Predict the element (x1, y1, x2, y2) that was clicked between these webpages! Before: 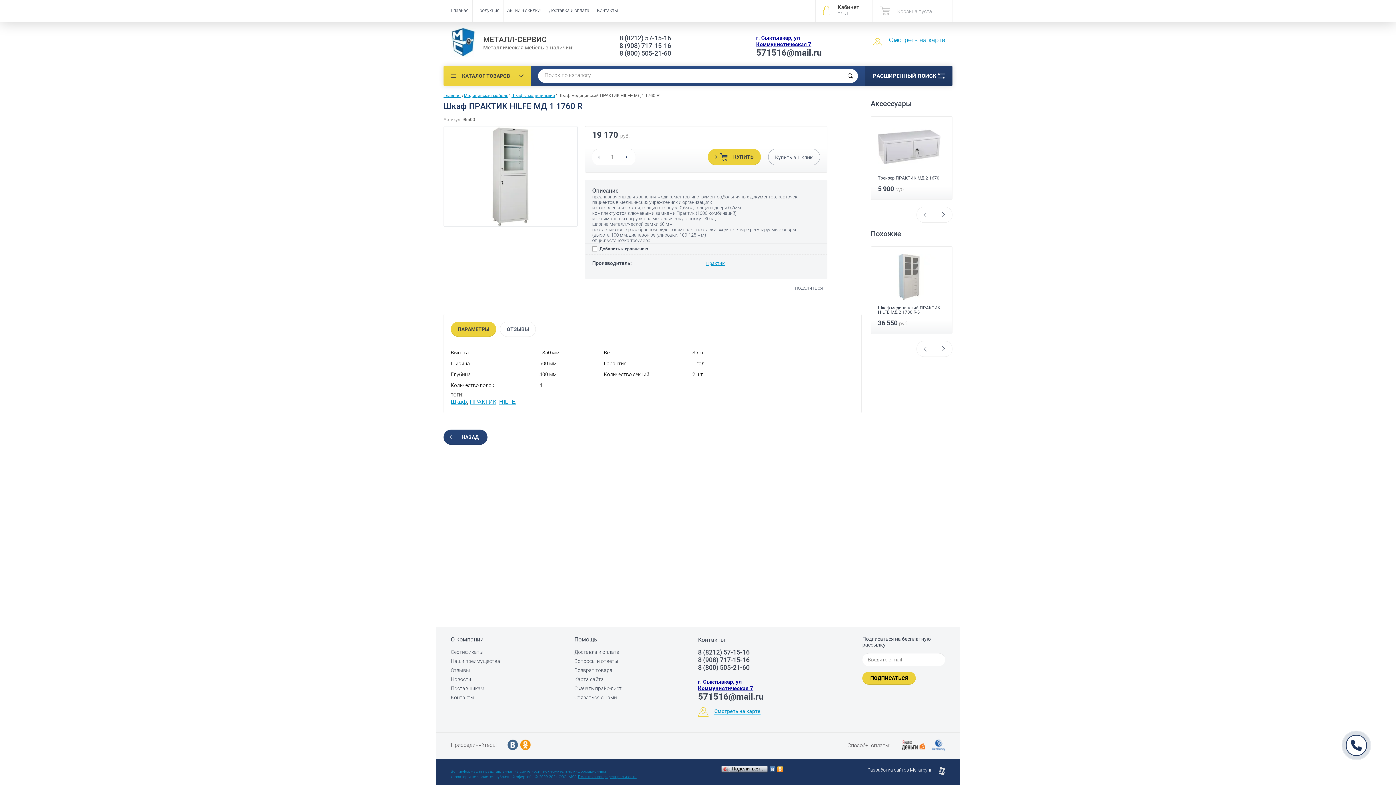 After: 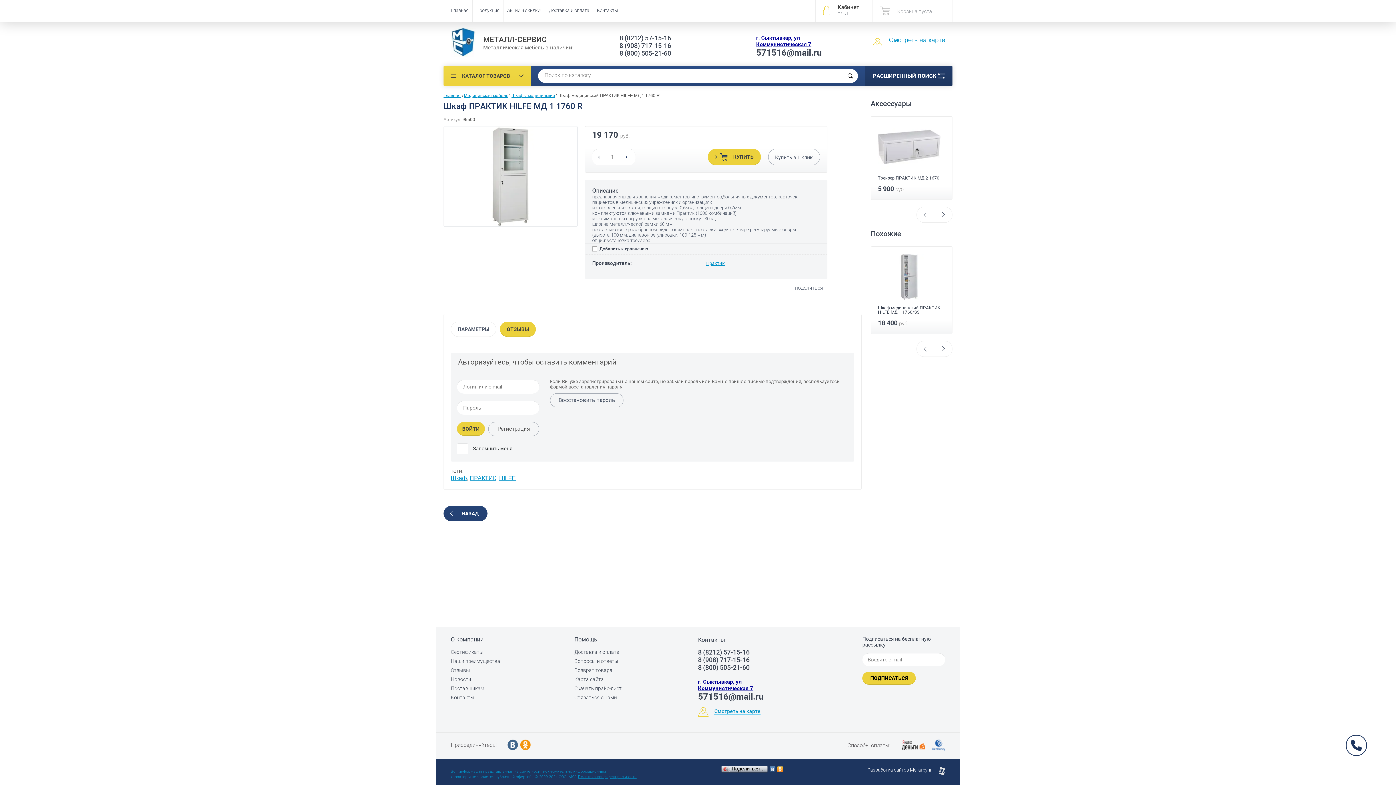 Action: label: ОТЗЫВЫ bbox: (500, 322, 535, 336)